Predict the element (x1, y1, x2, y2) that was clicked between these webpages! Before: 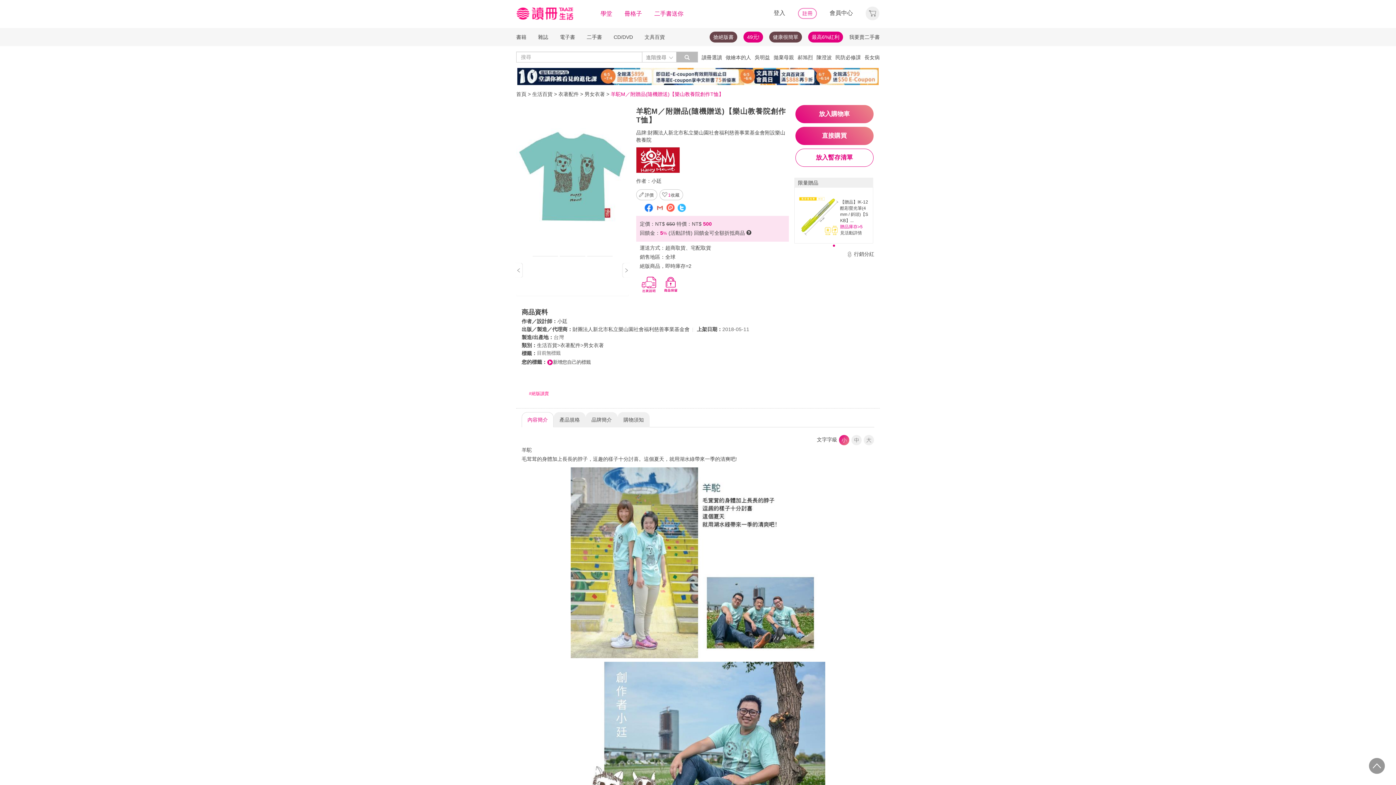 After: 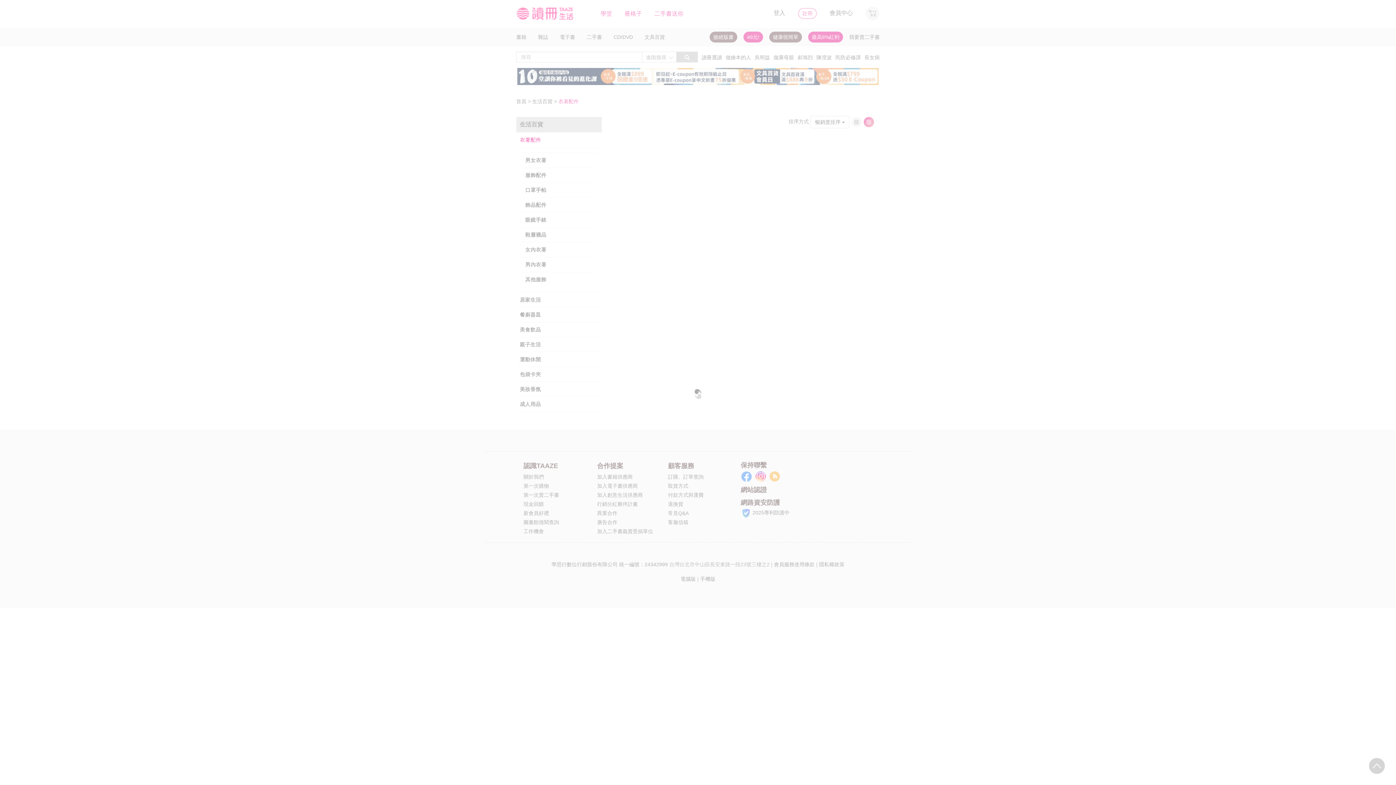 Action: bbox: (558, 91, 578, 97) label: 衣著配件